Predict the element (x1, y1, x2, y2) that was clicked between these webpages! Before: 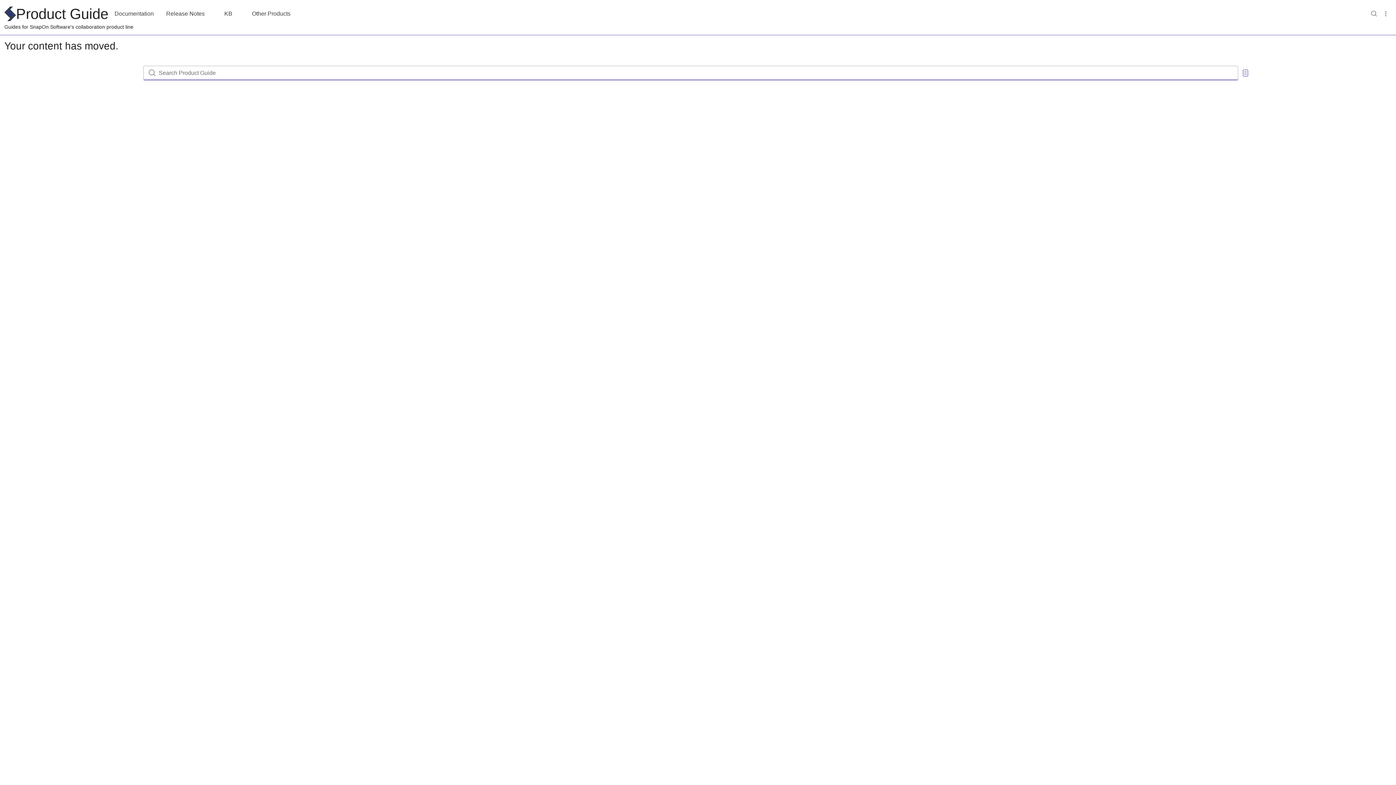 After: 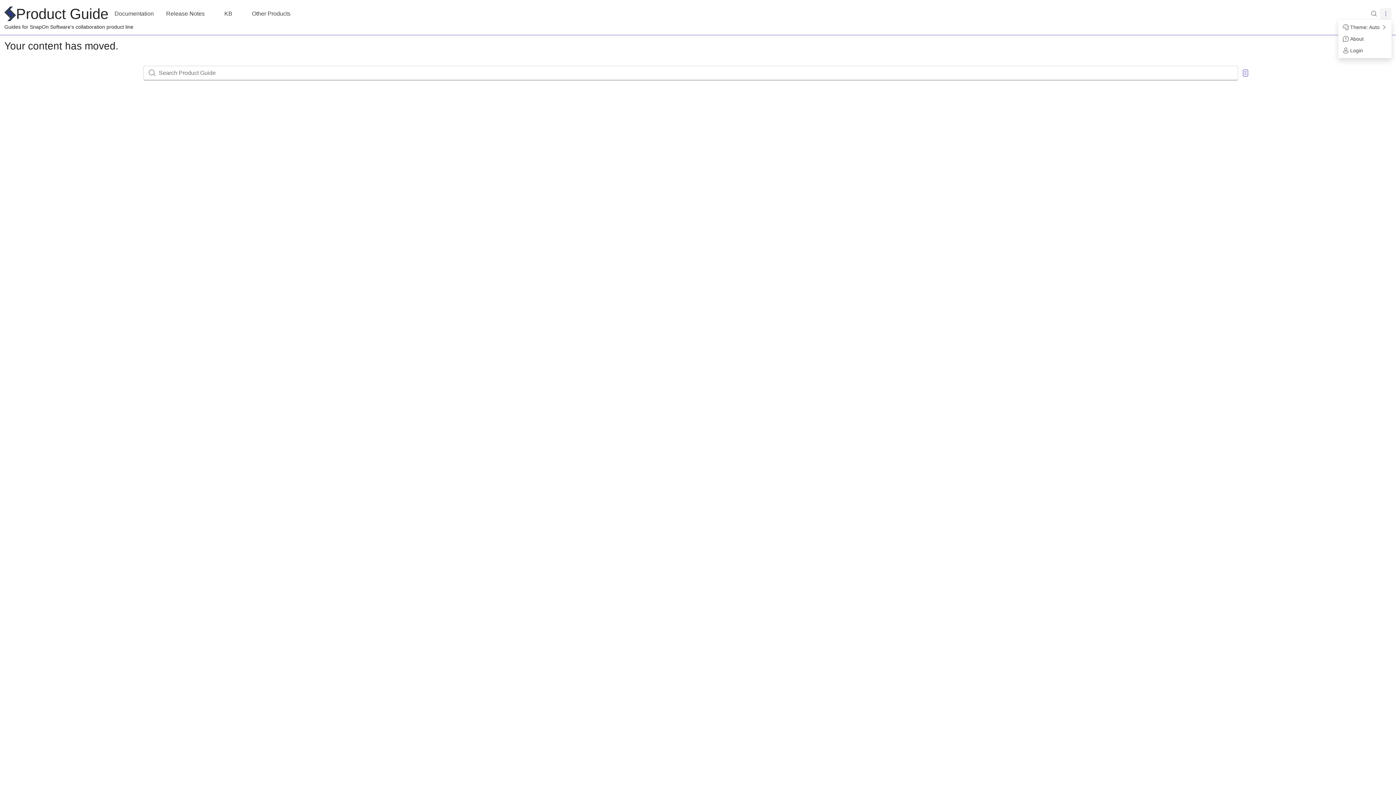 Action: bbox: (1380, 4, 1392, 16) label: More actions